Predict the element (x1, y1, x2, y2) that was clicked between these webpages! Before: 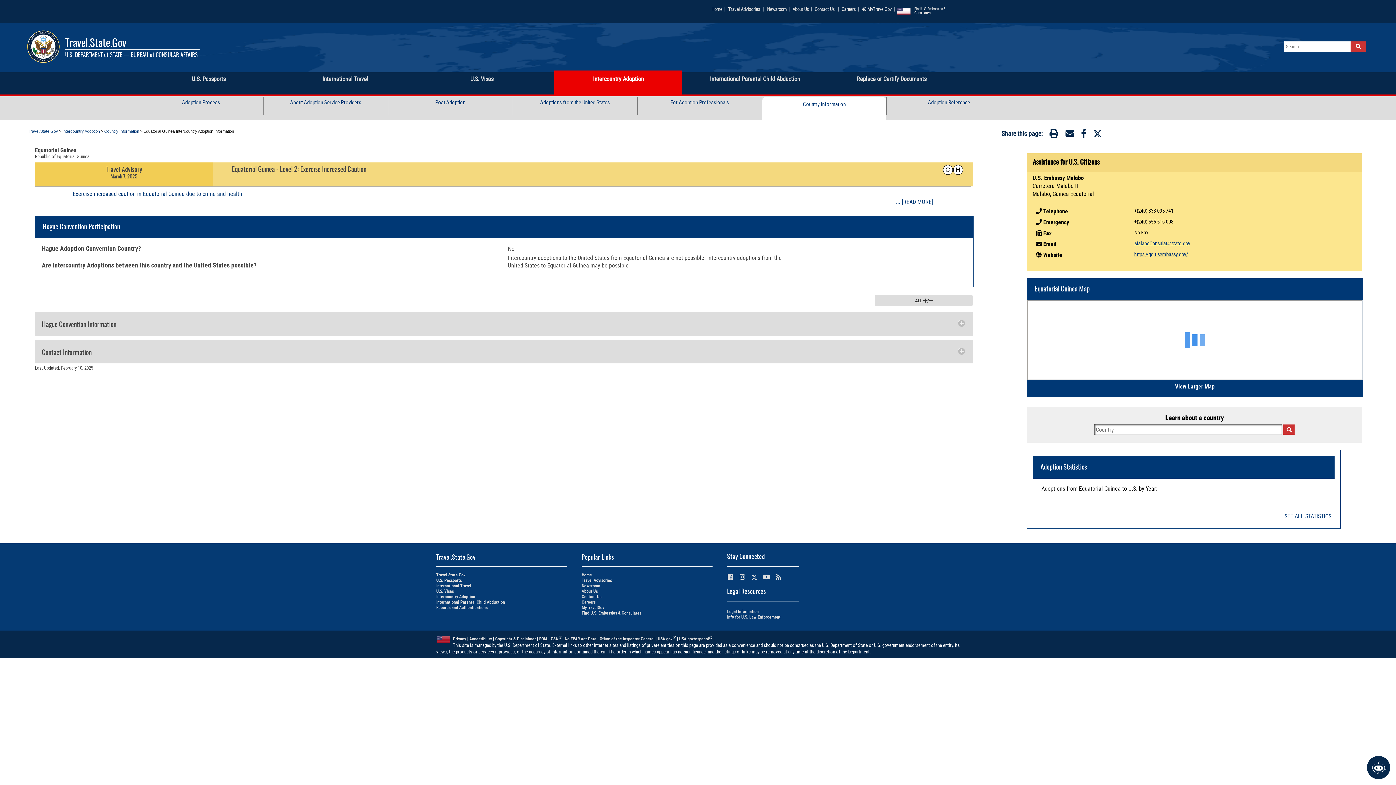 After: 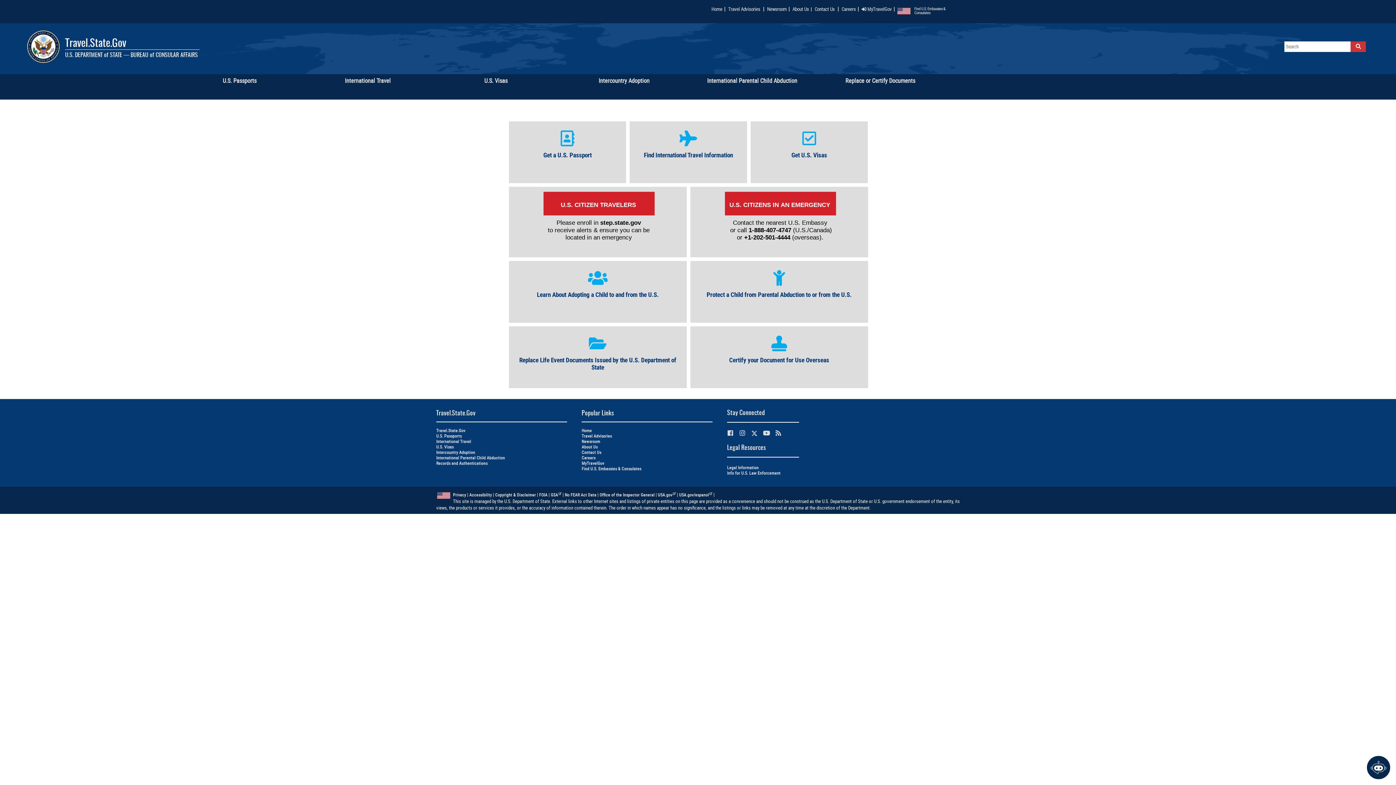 Action: label: Travel.State.Gov bbox: (436, 572, 465, 577)